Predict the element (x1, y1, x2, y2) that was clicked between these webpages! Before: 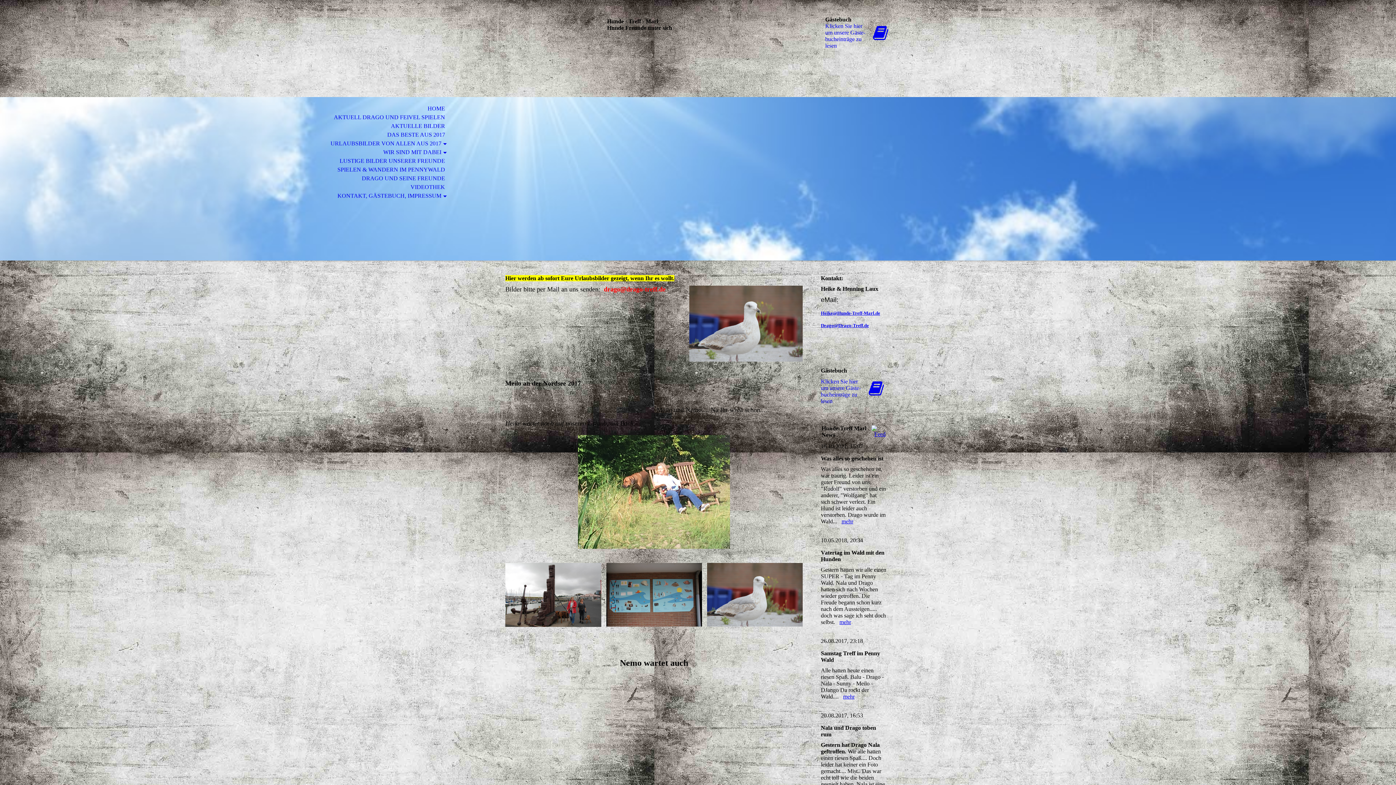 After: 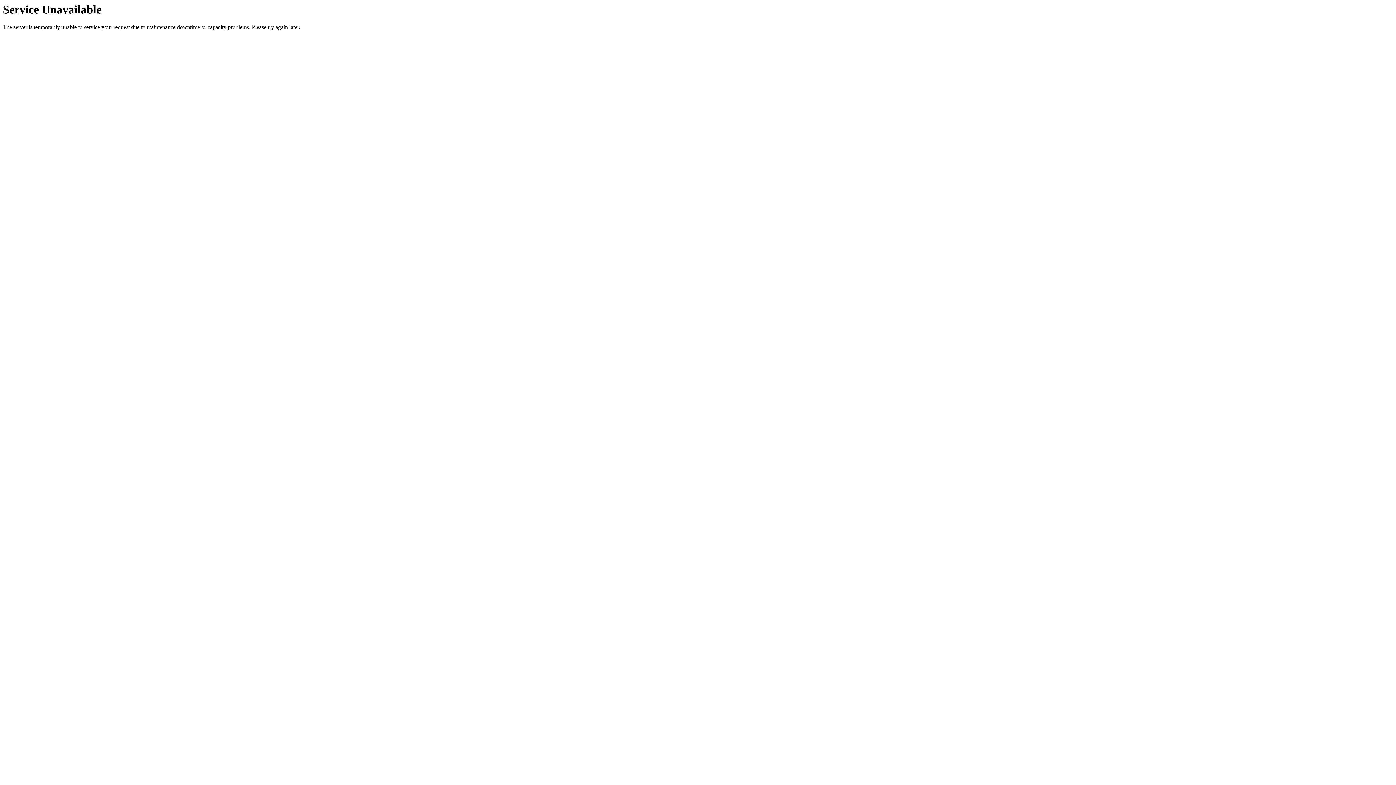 Action: bbox: (843, 693, 854, 700) label: mehr